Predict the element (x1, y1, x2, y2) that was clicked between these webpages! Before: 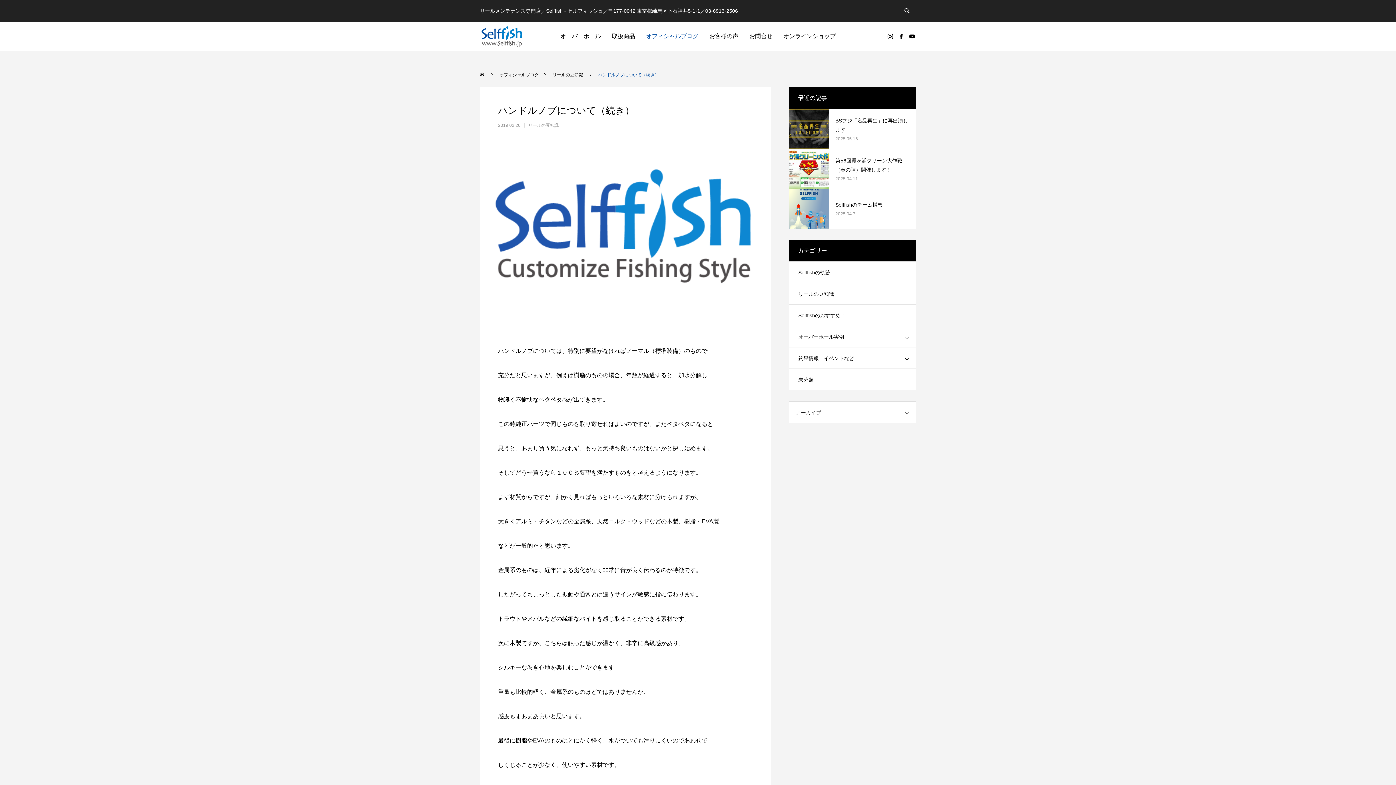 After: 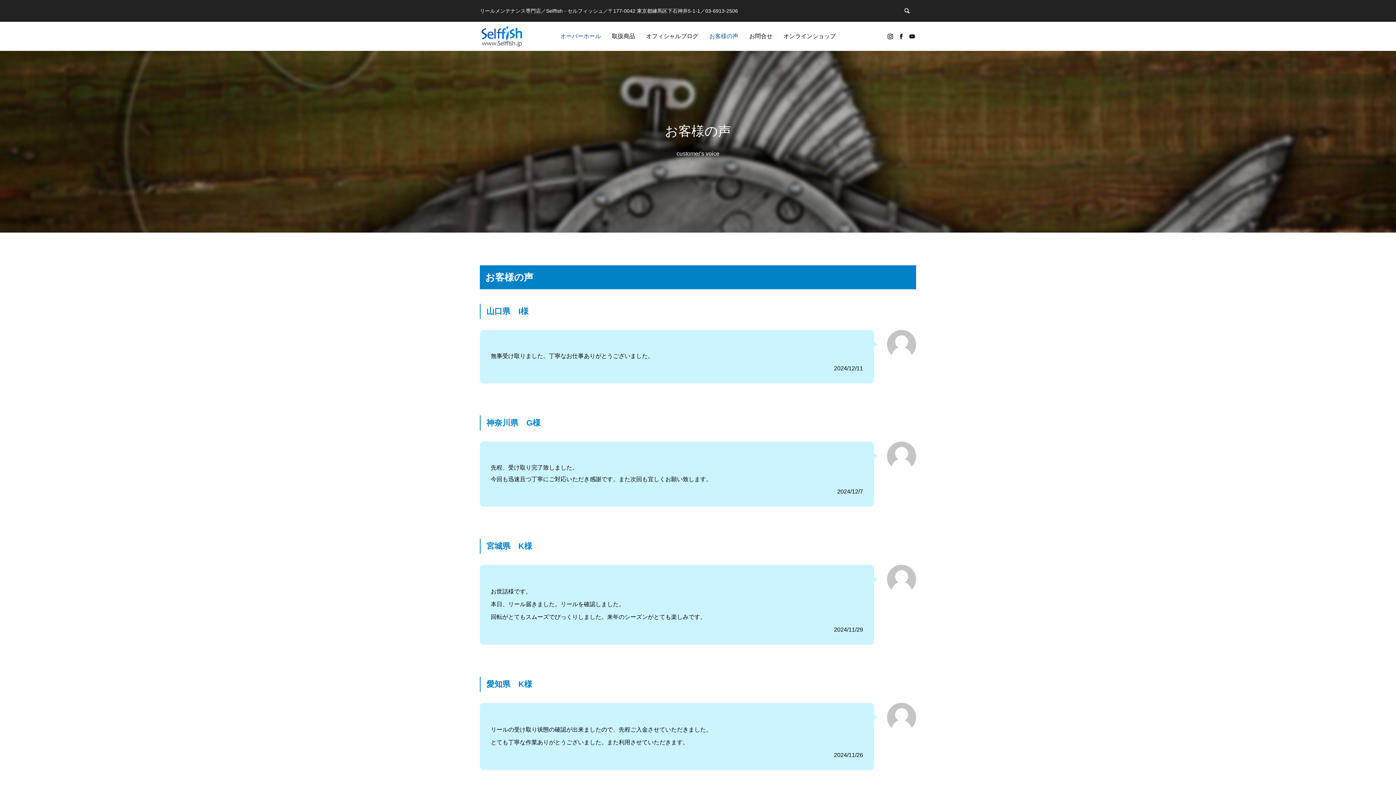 Action: label: お客様の声 bbox: (704, 21, 744, 50)